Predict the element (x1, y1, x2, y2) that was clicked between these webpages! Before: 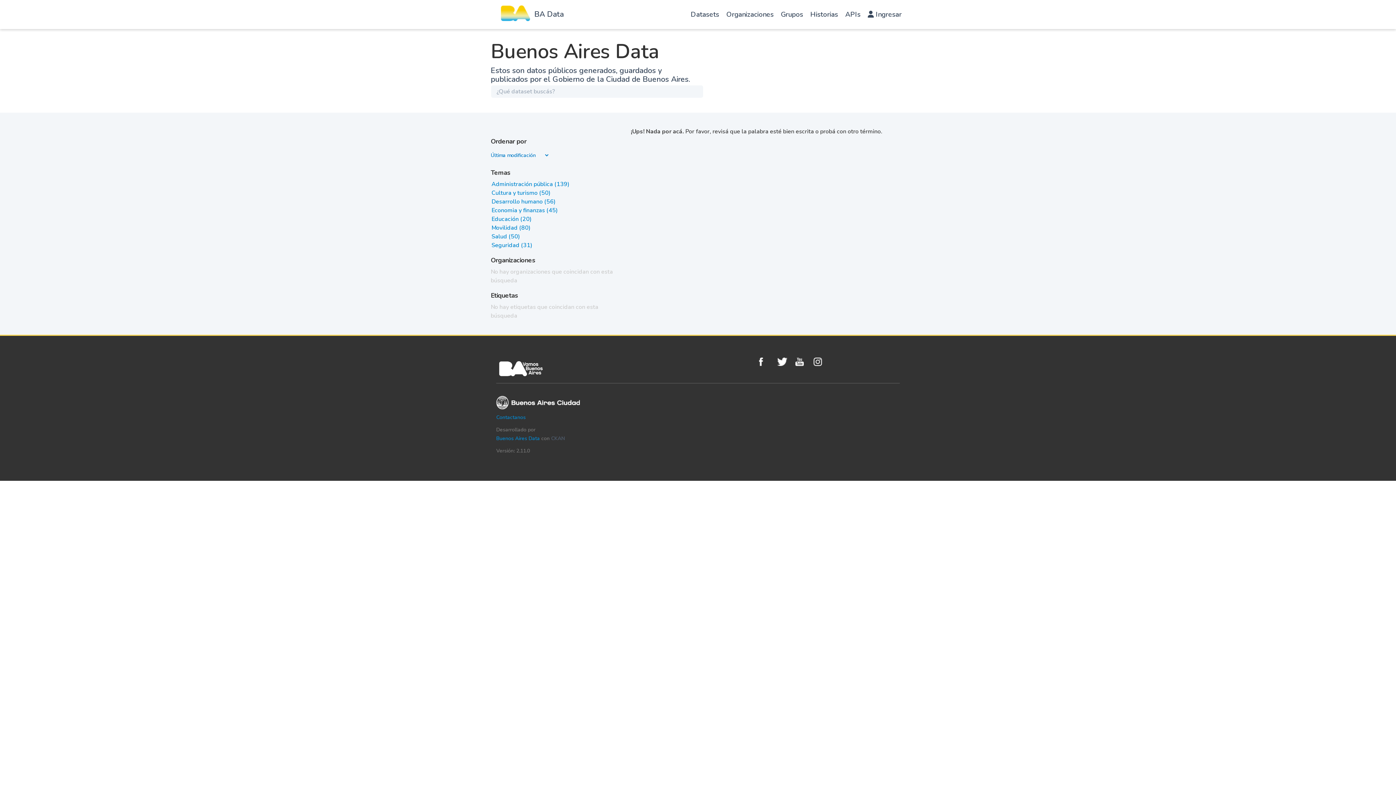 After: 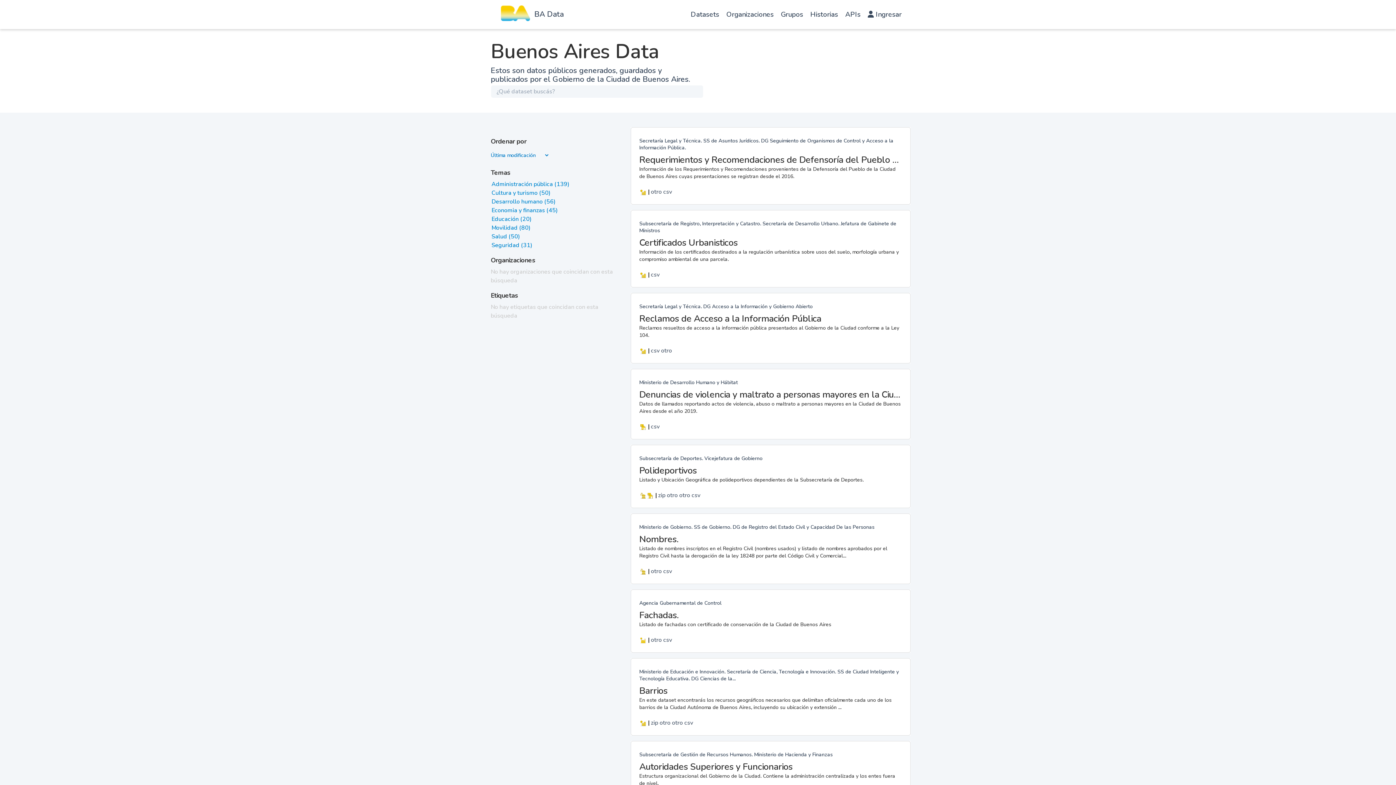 Action: label: Datasets bbox: (687, 1, 722, 30)